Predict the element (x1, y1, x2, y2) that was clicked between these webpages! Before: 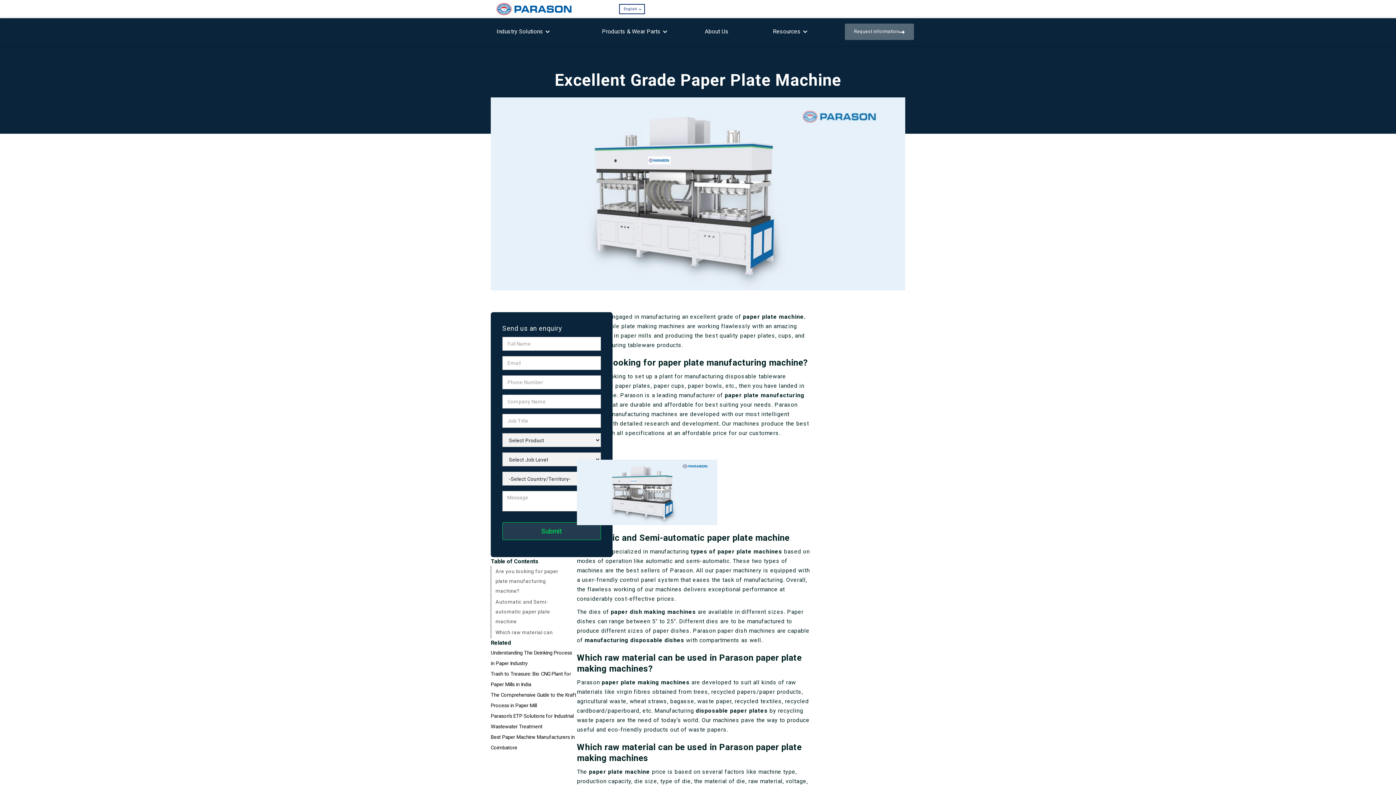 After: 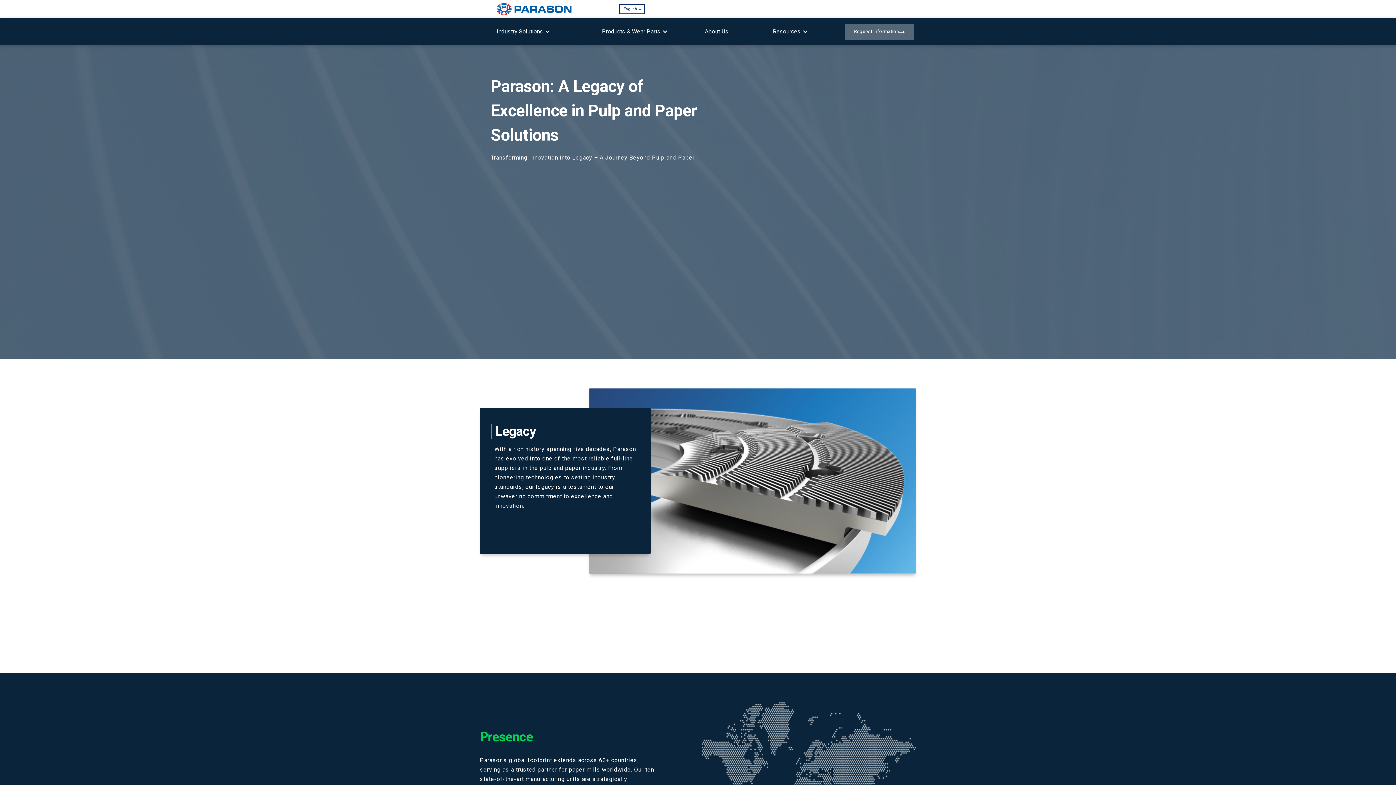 Action: bbox: (704, 25, 728, 37) label: About Us